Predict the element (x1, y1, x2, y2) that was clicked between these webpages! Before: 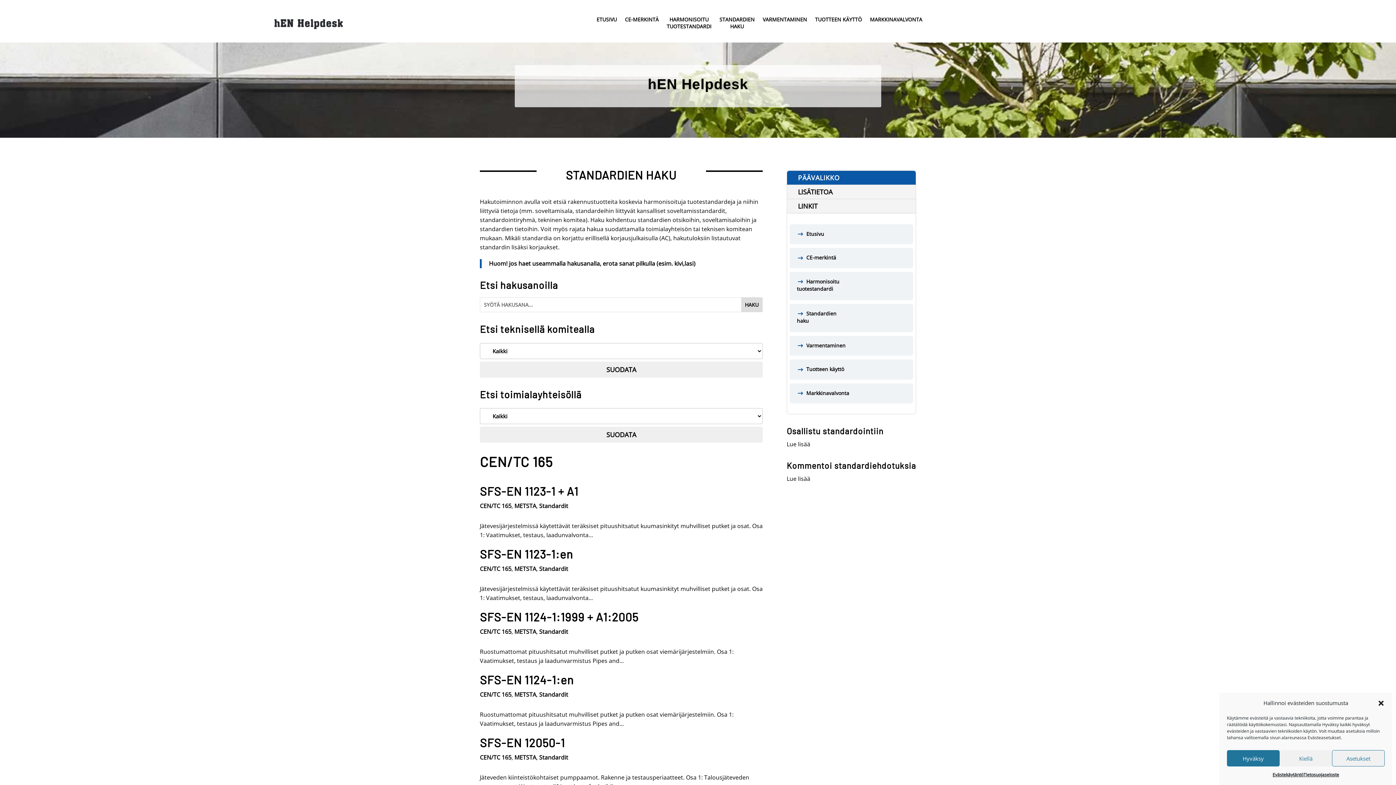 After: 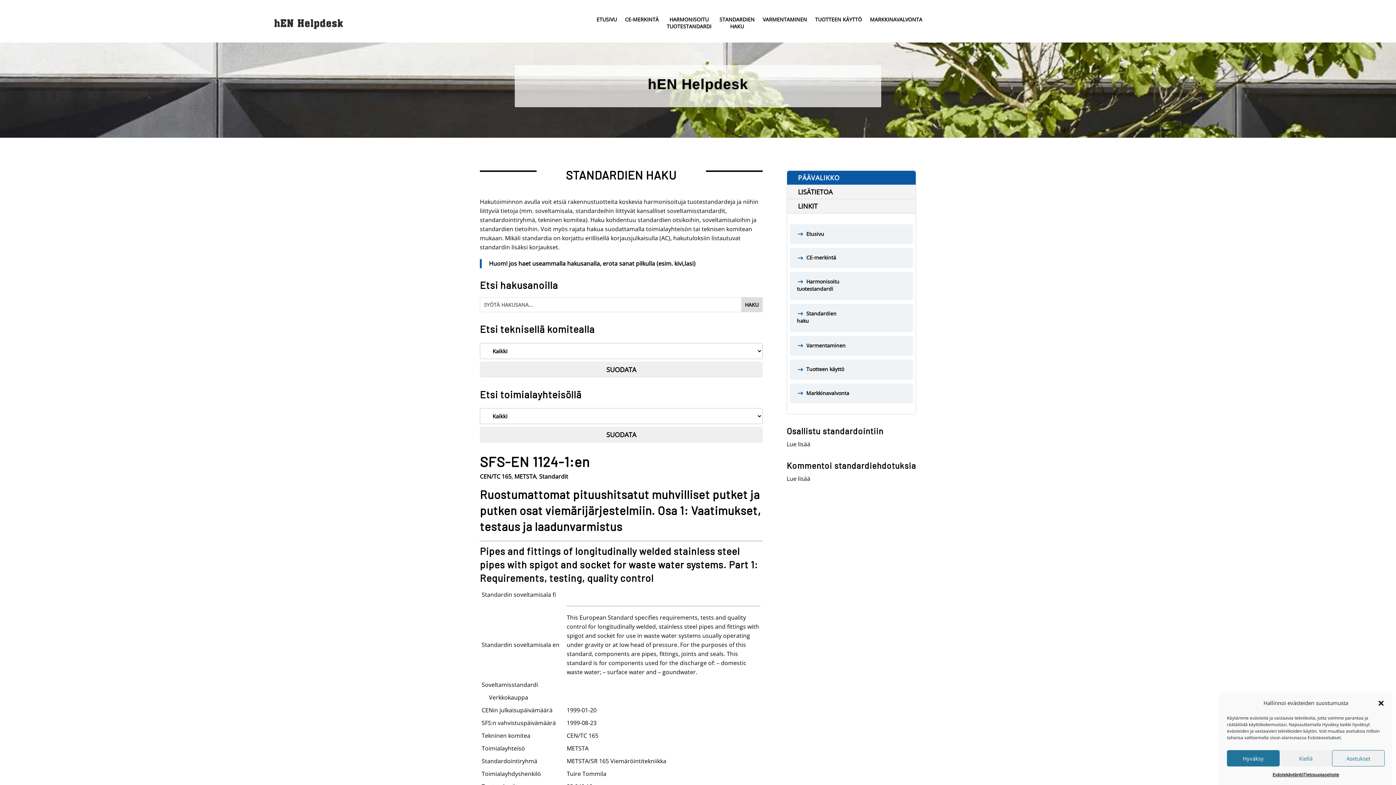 Action: label: SFS-EN 1124-1:en bbox: (480, 673, 573, 686)